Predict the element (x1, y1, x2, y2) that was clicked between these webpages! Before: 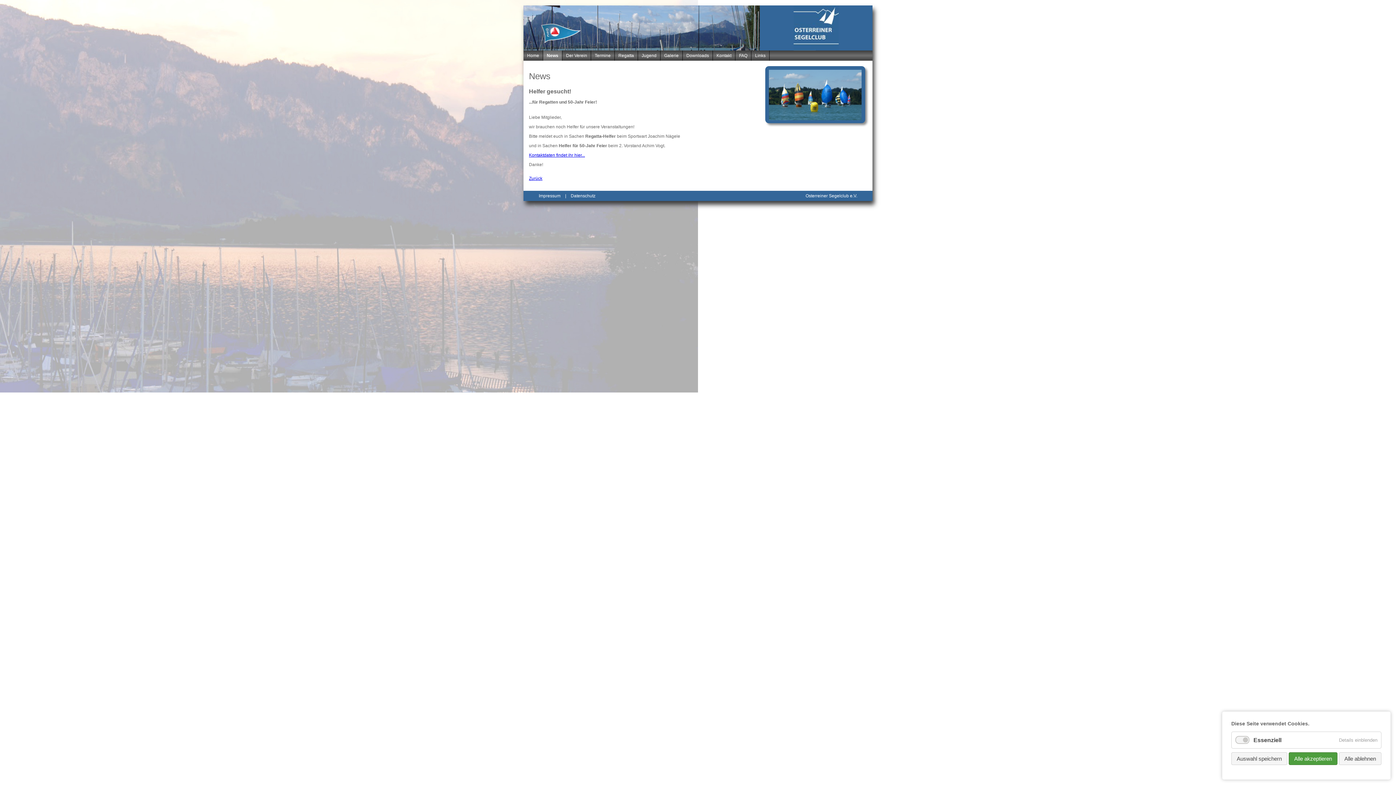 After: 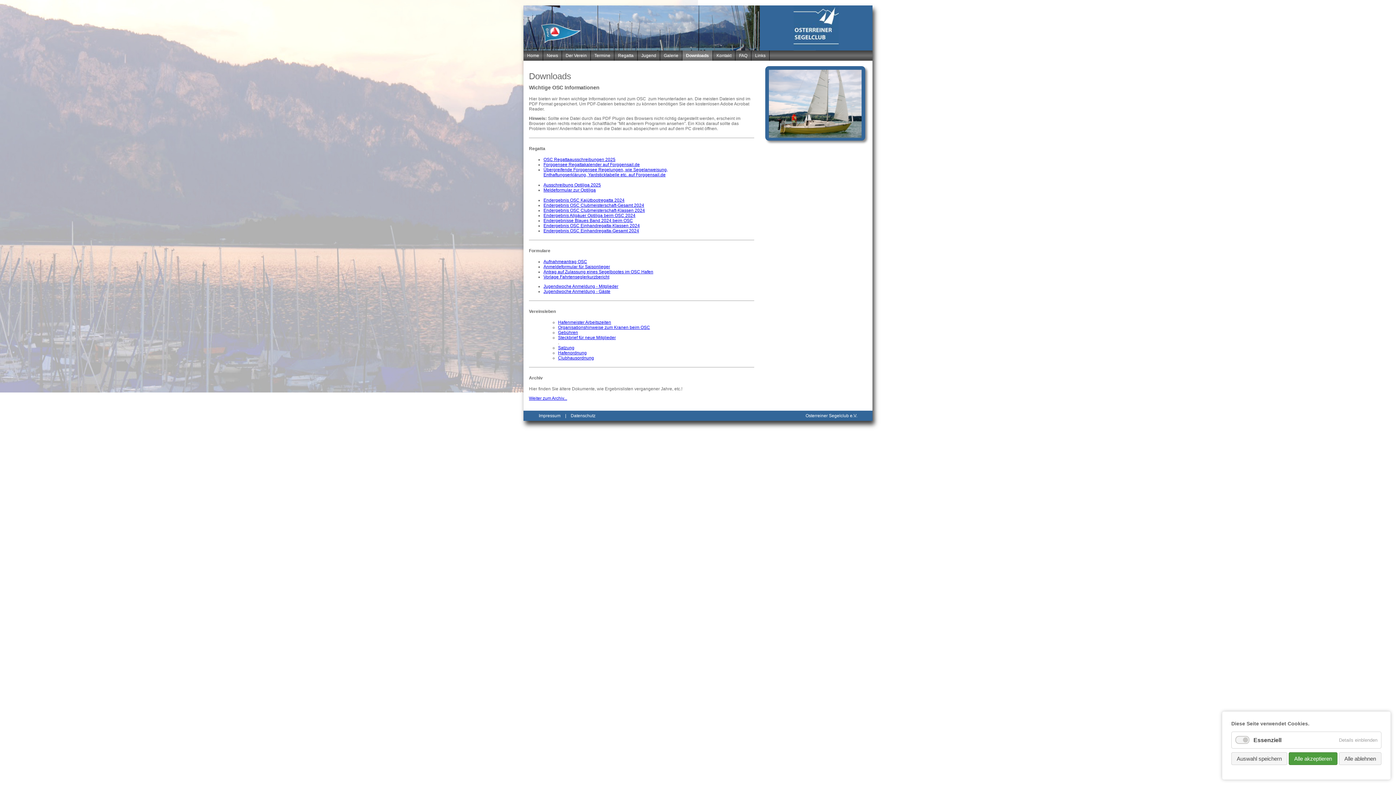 Action: label: Downloads bbox: (682, 50, 713, 60)